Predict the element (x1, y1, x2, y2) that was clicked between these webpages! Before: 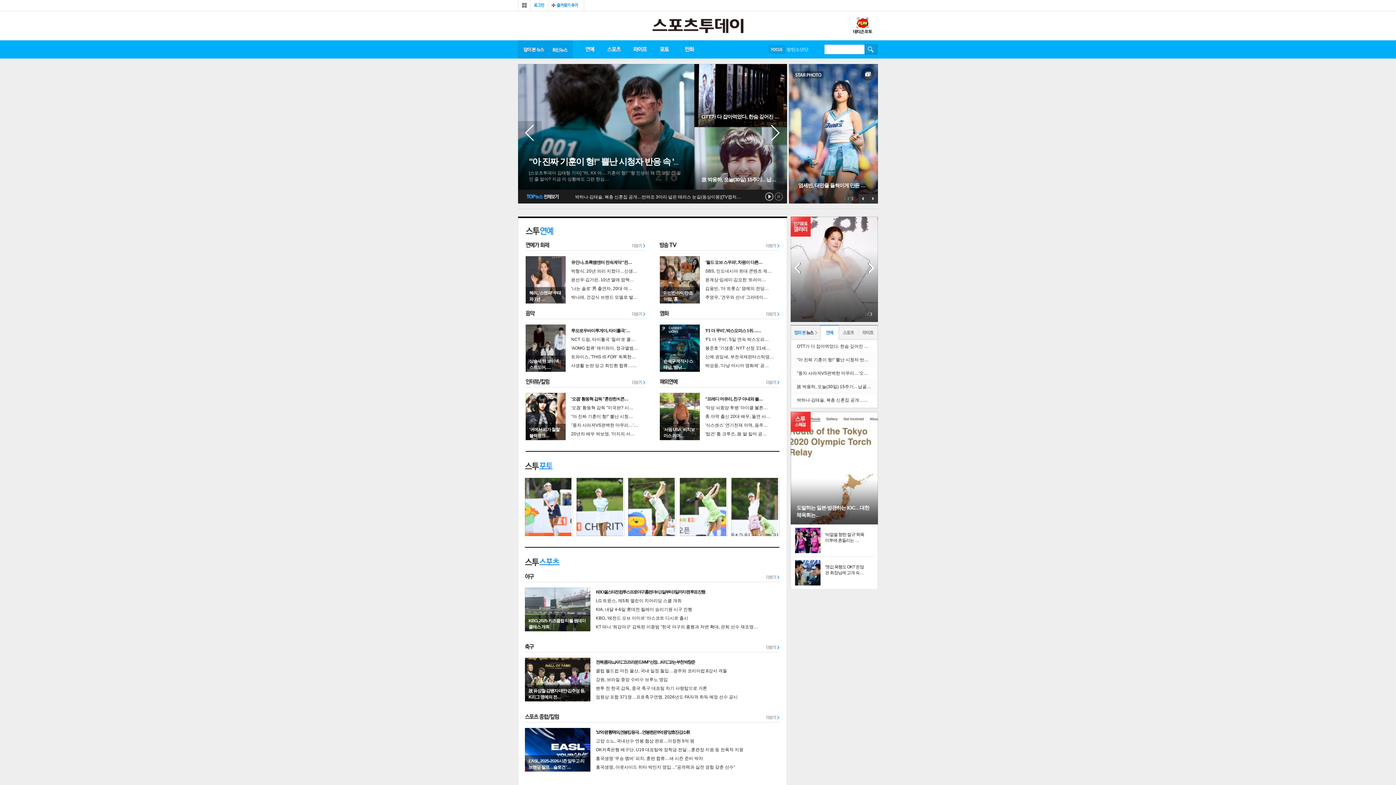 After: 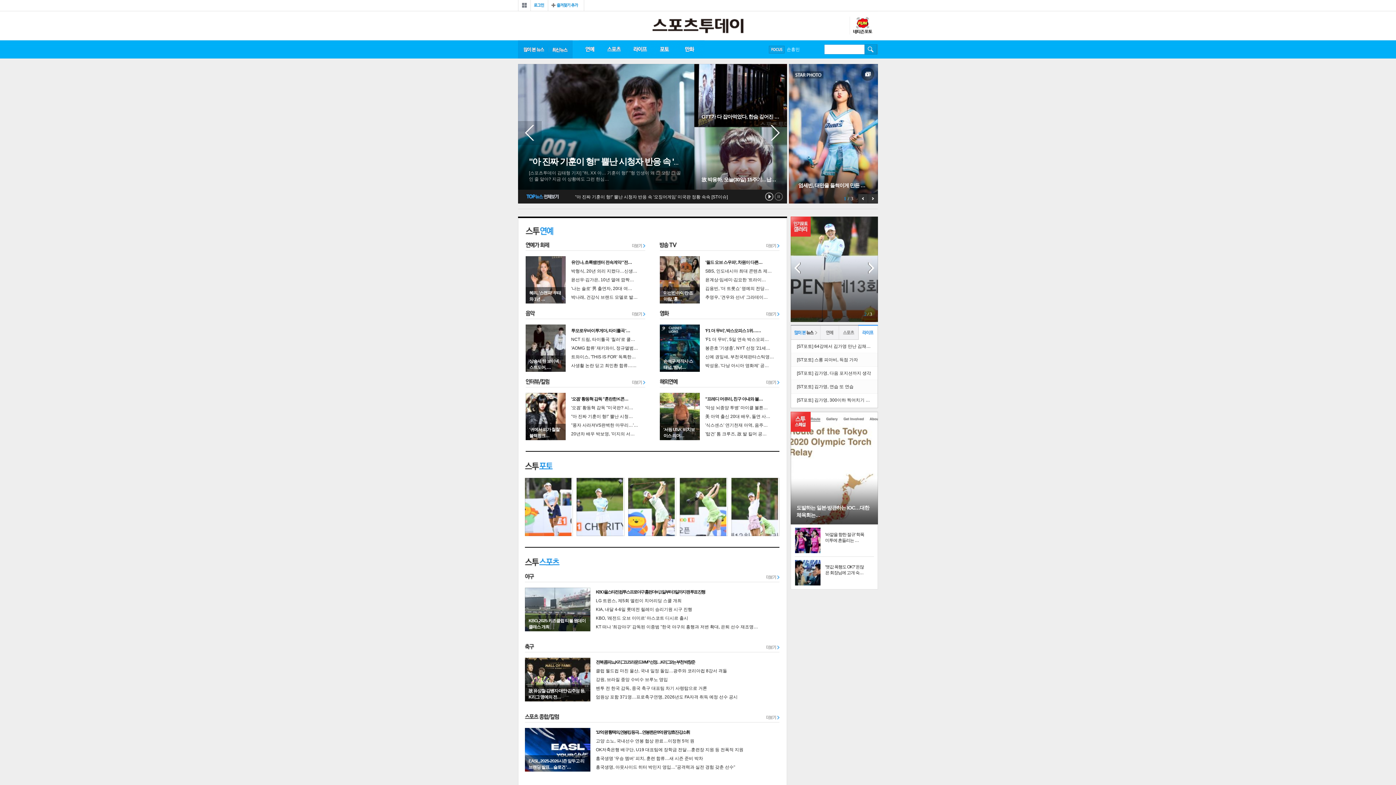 Action: label: 라이프 bbox: (858, 325, 878, 340)